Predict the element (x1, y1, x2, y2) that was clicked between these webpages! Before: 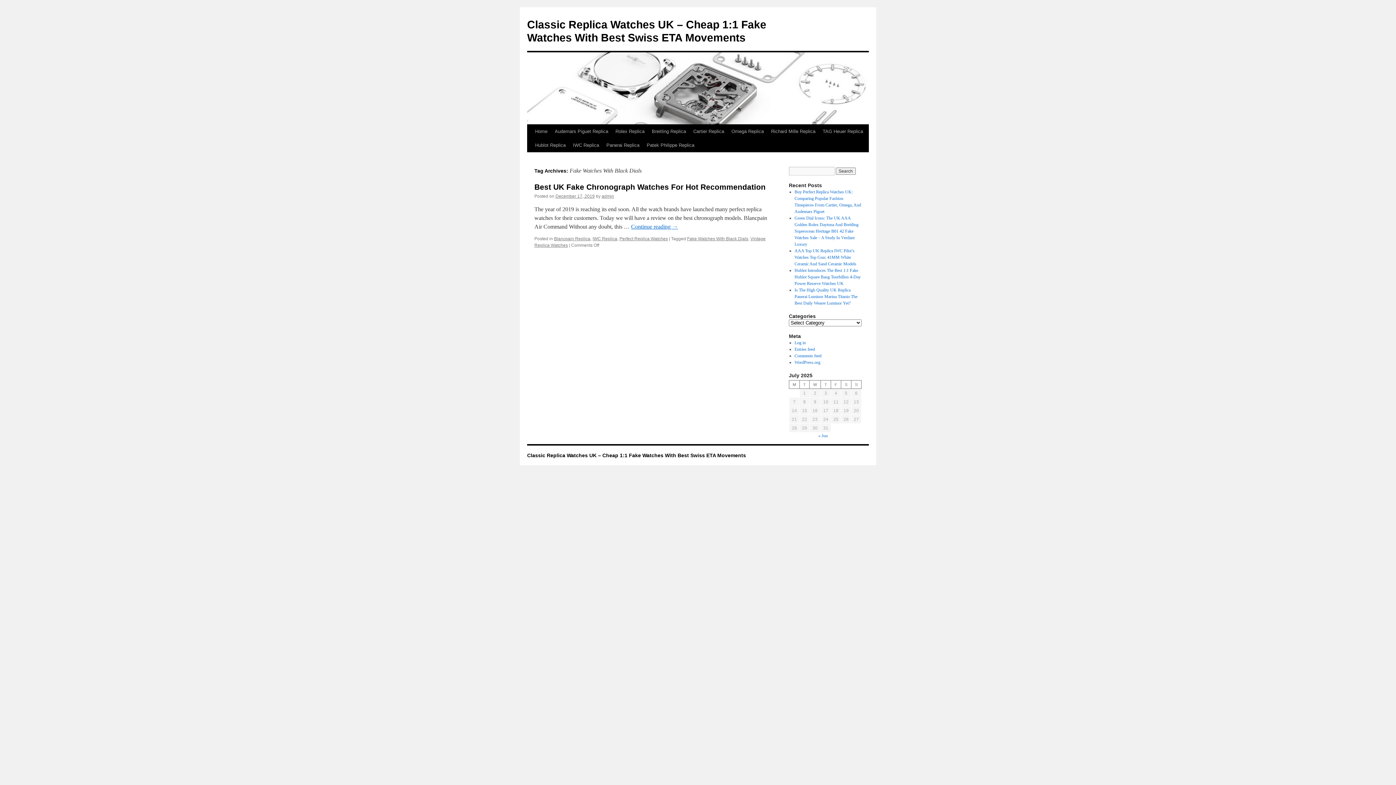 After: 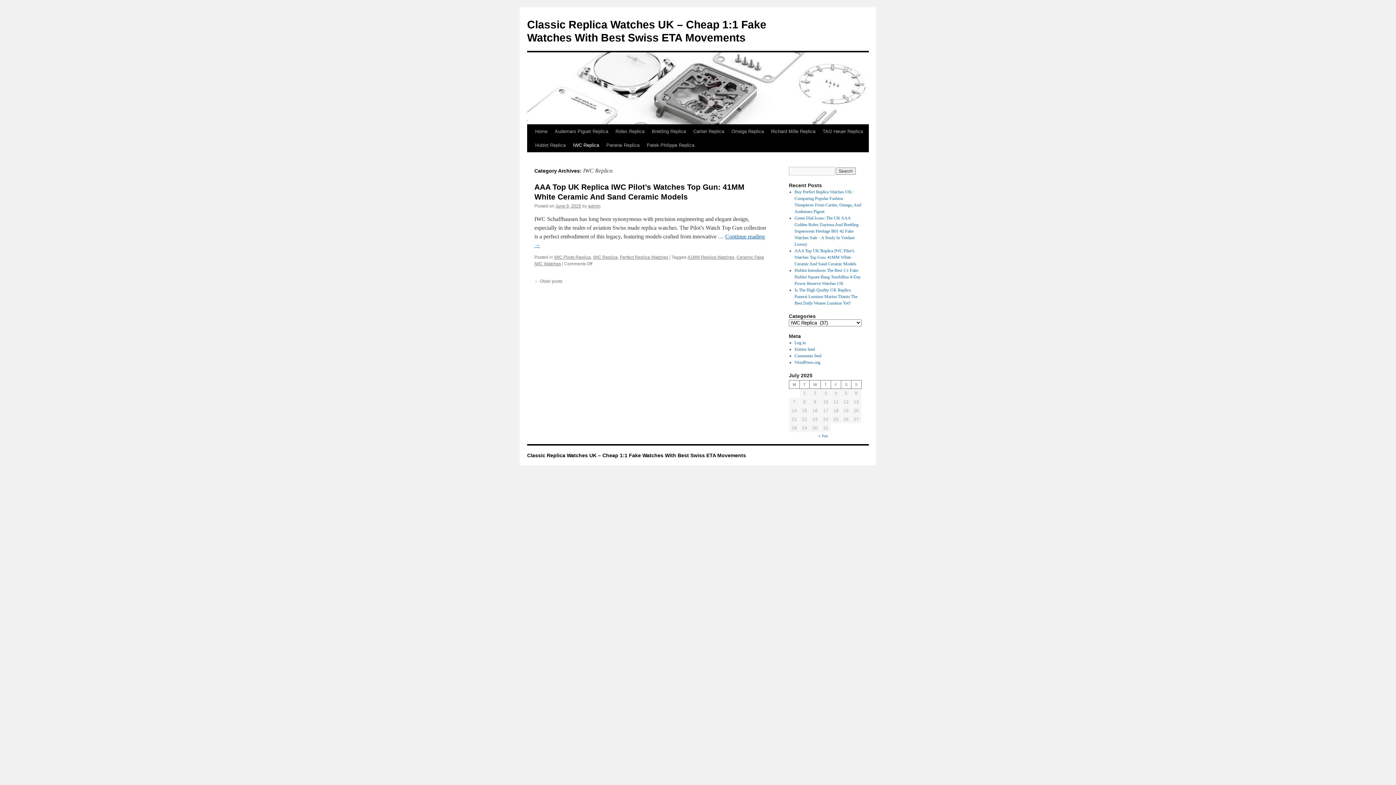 Action: bbox: (569, 138, 602, 152) label: IWC Replica